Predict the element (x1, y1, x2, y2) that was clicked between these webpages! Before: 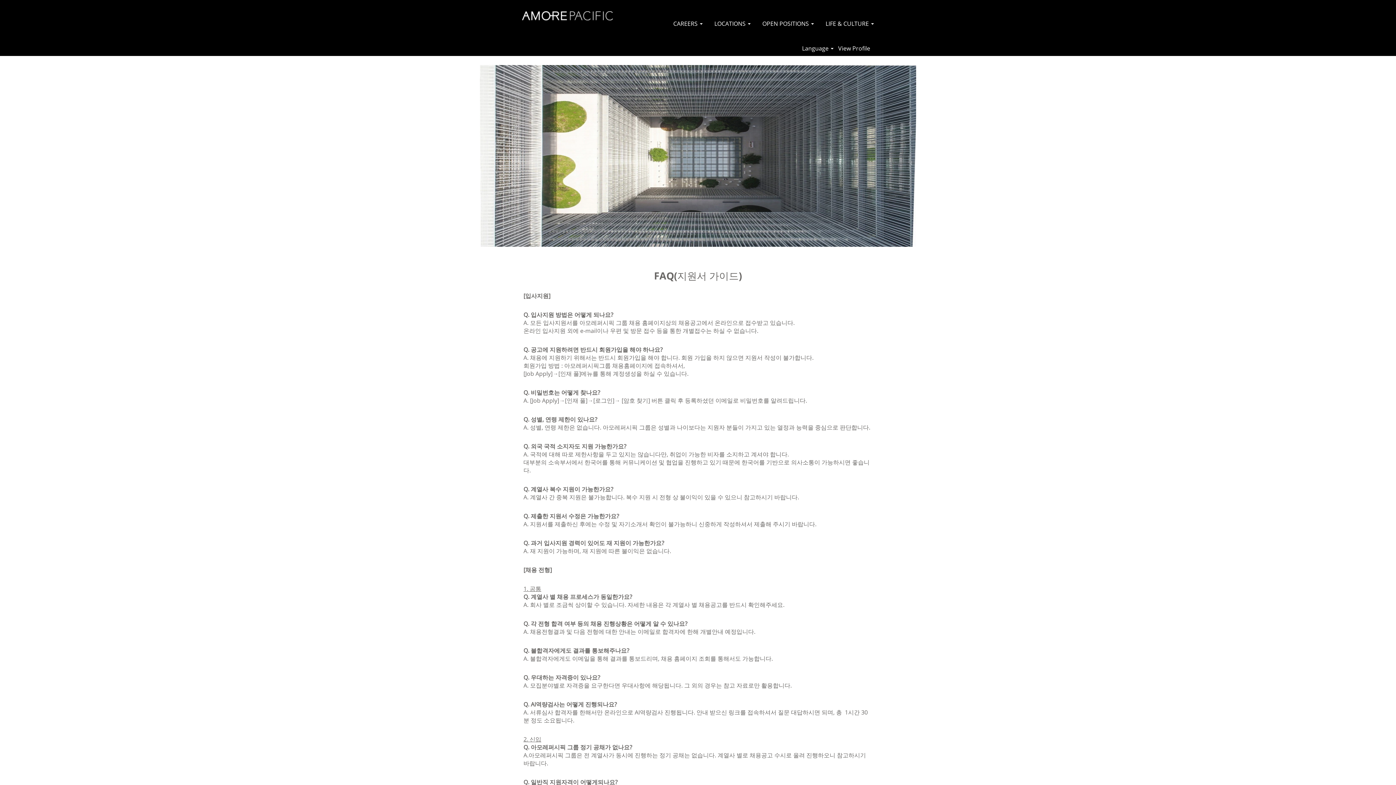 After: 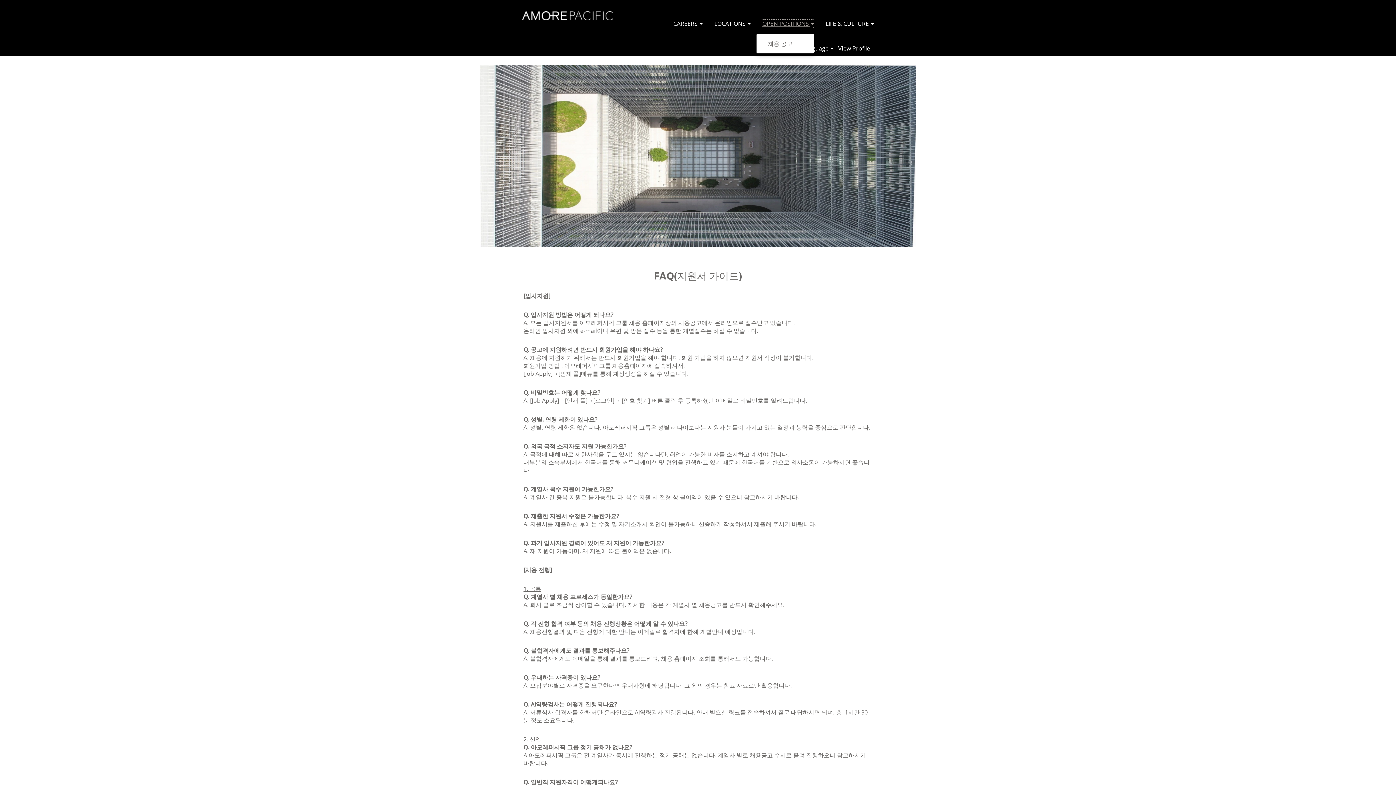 Action: label: OPEN POSITIONS  bbox: (762, 19, 814, 27)